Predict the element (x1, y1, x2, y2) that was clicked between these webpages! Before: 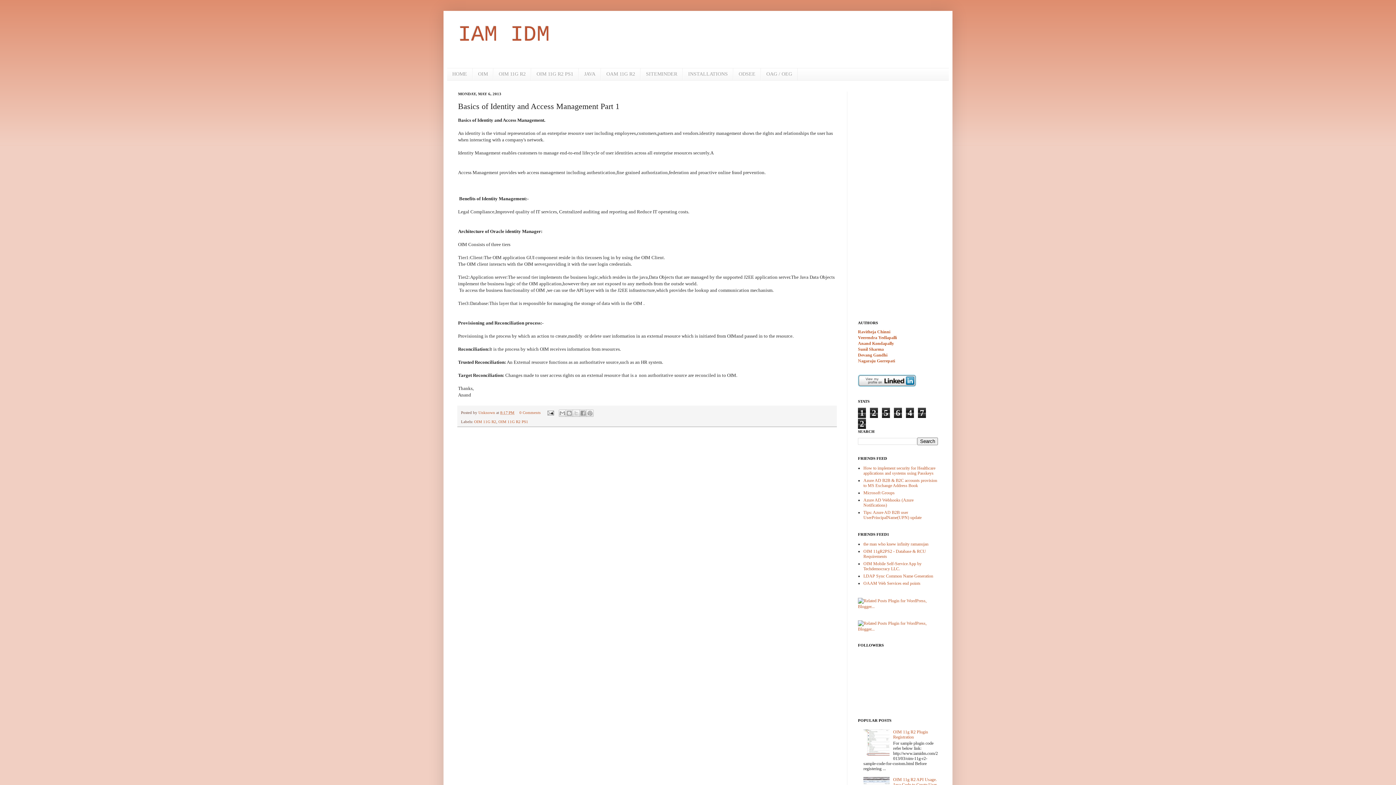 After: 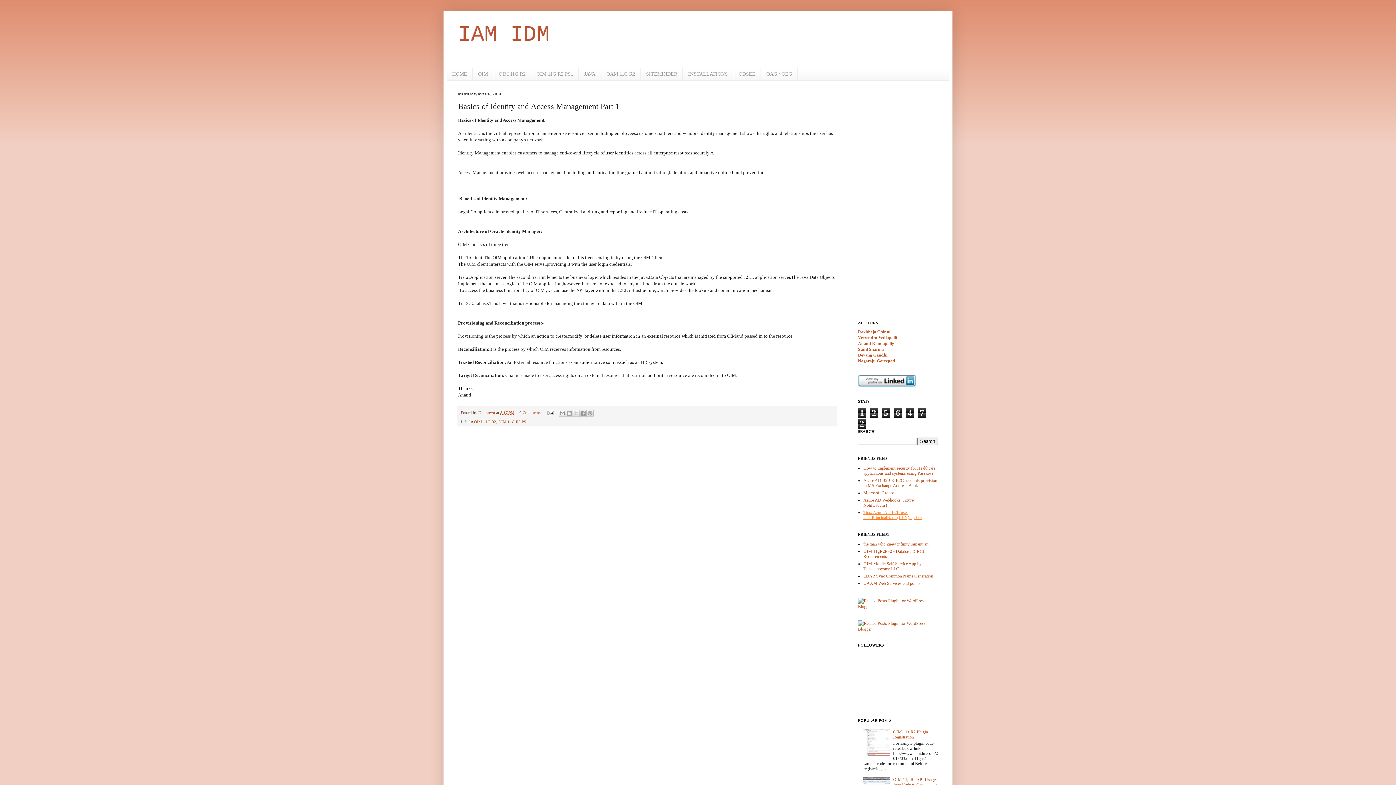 Action: bbox: (863, 510, 921, 520) label: Tips: Azure AD B2B user UserPrincipalName(UPN) update